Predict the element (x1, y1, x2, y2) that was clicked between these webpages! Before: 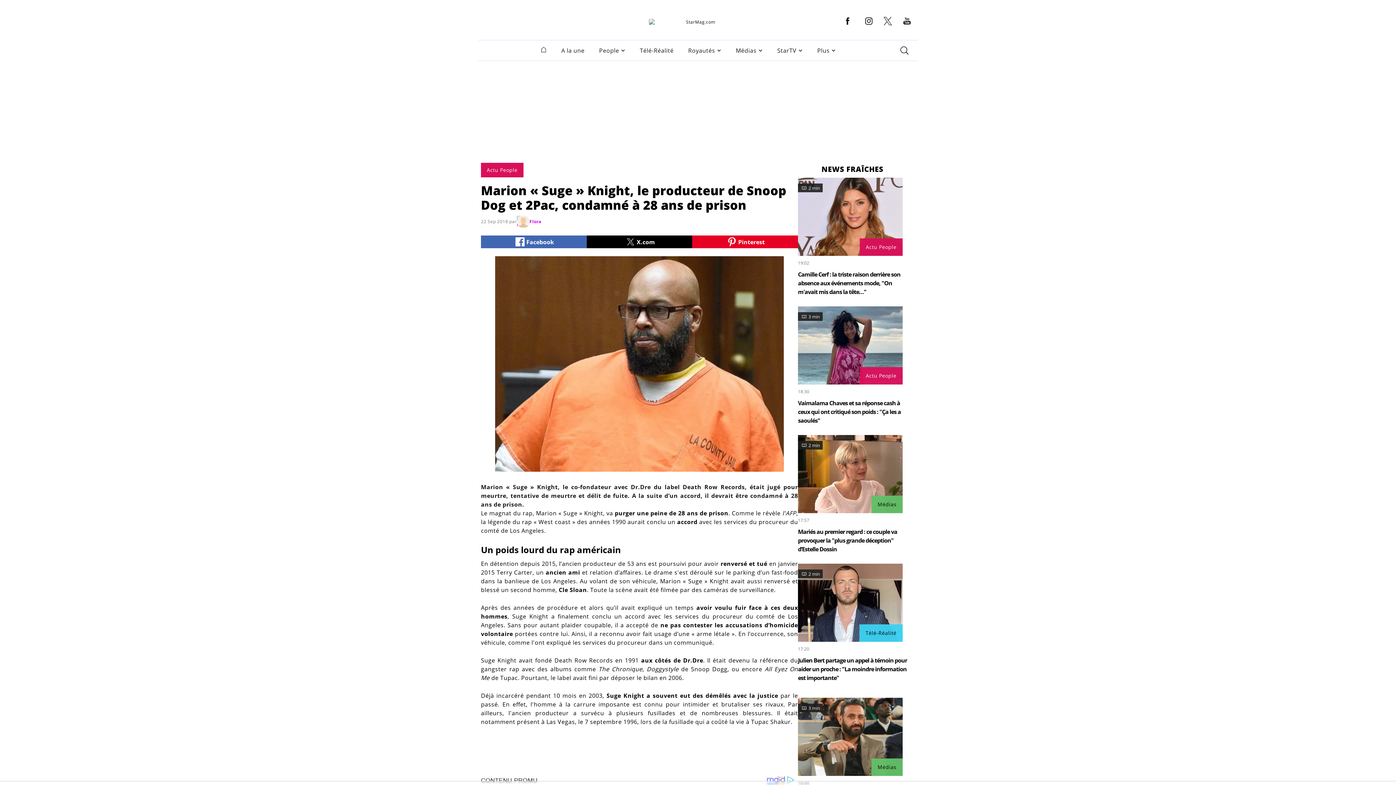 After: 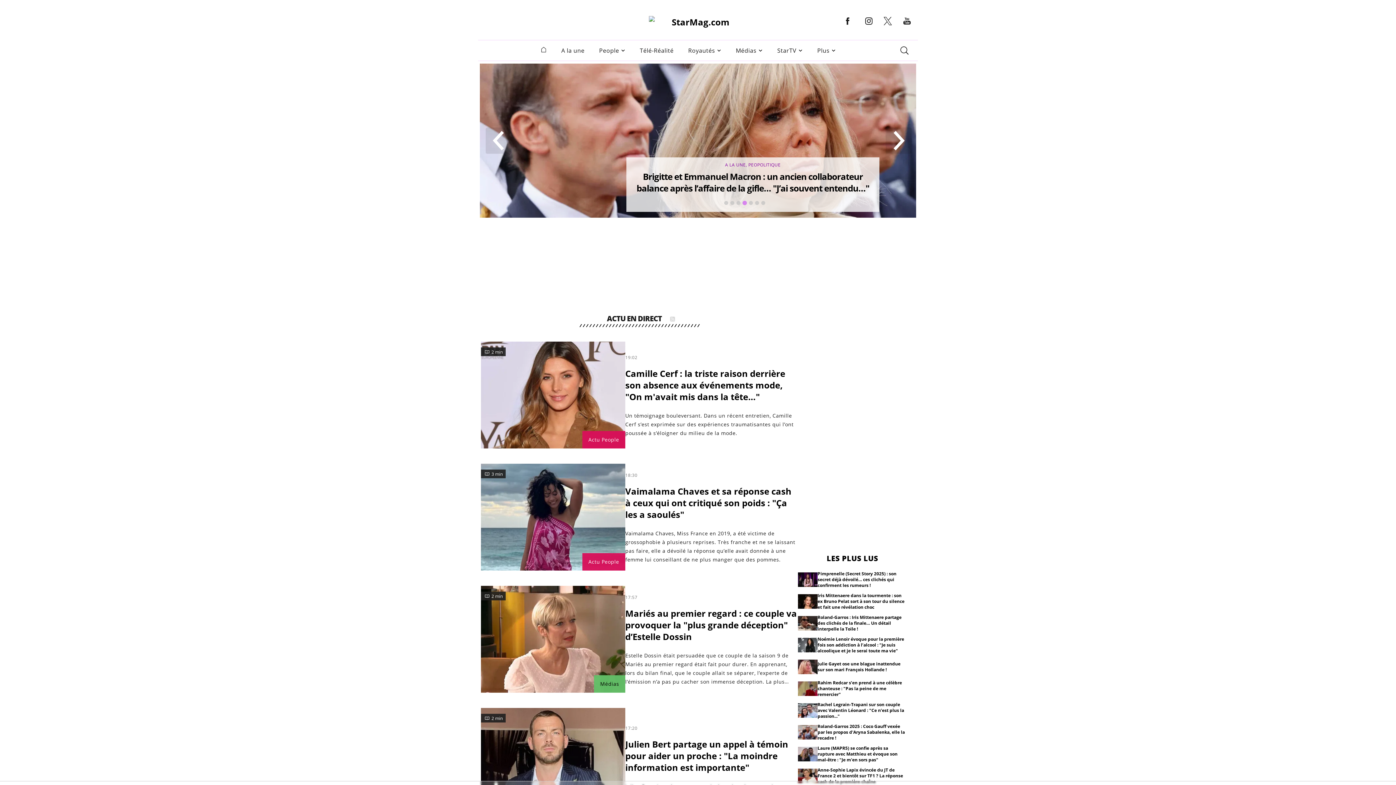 Action: bbox: (558, 18, 837, 24) label: logo-starmag